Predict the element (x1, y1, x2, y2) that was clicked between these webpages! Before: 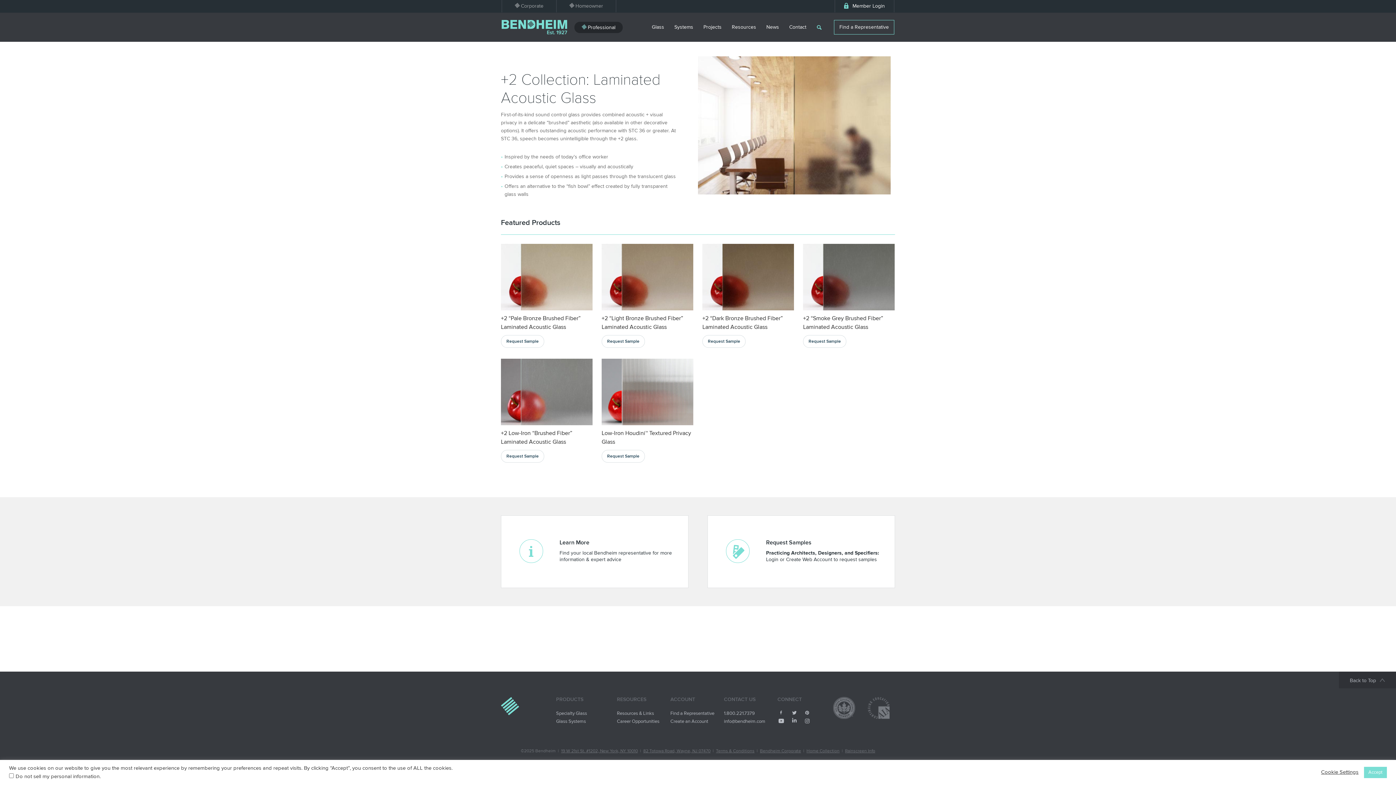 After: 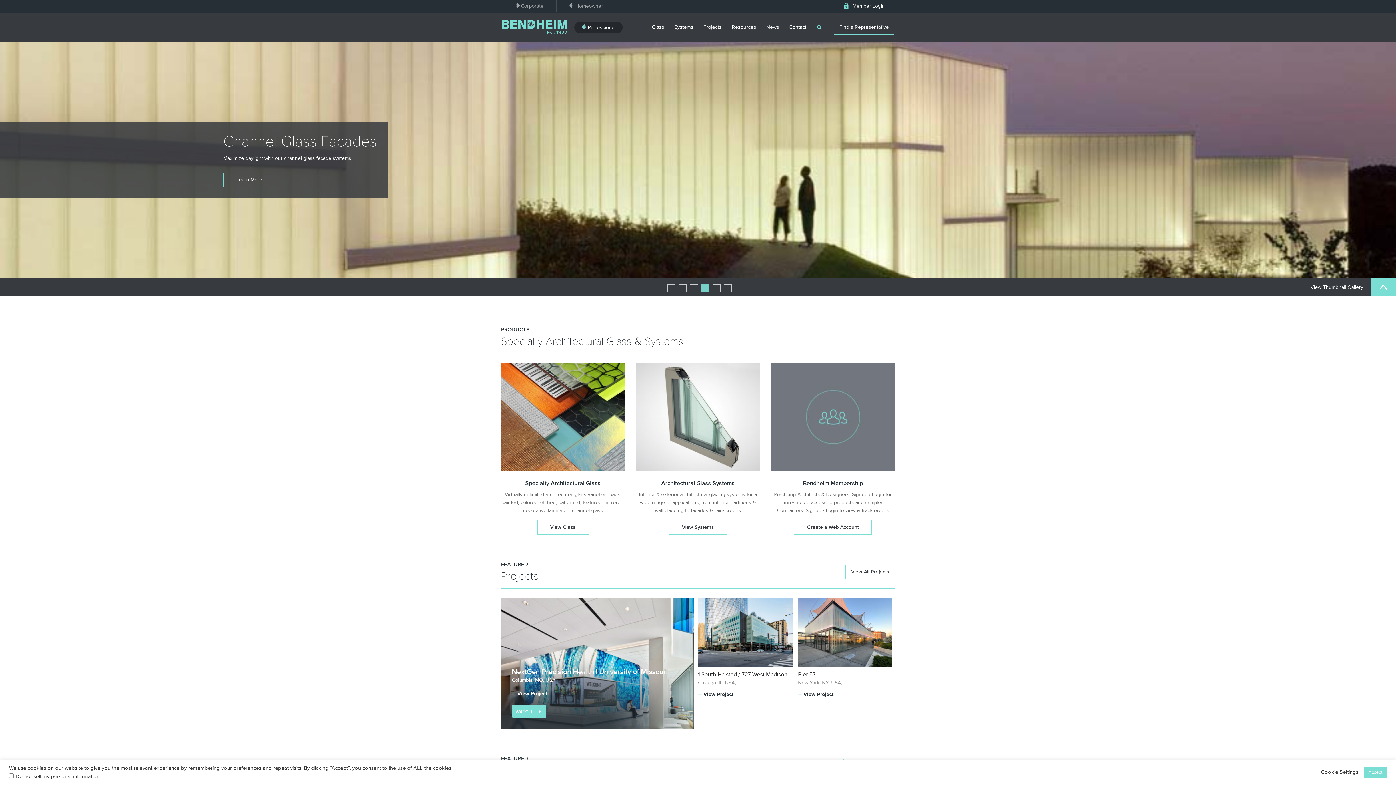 Action: label: Bendheim bbox: (501, 16, 567, 38)